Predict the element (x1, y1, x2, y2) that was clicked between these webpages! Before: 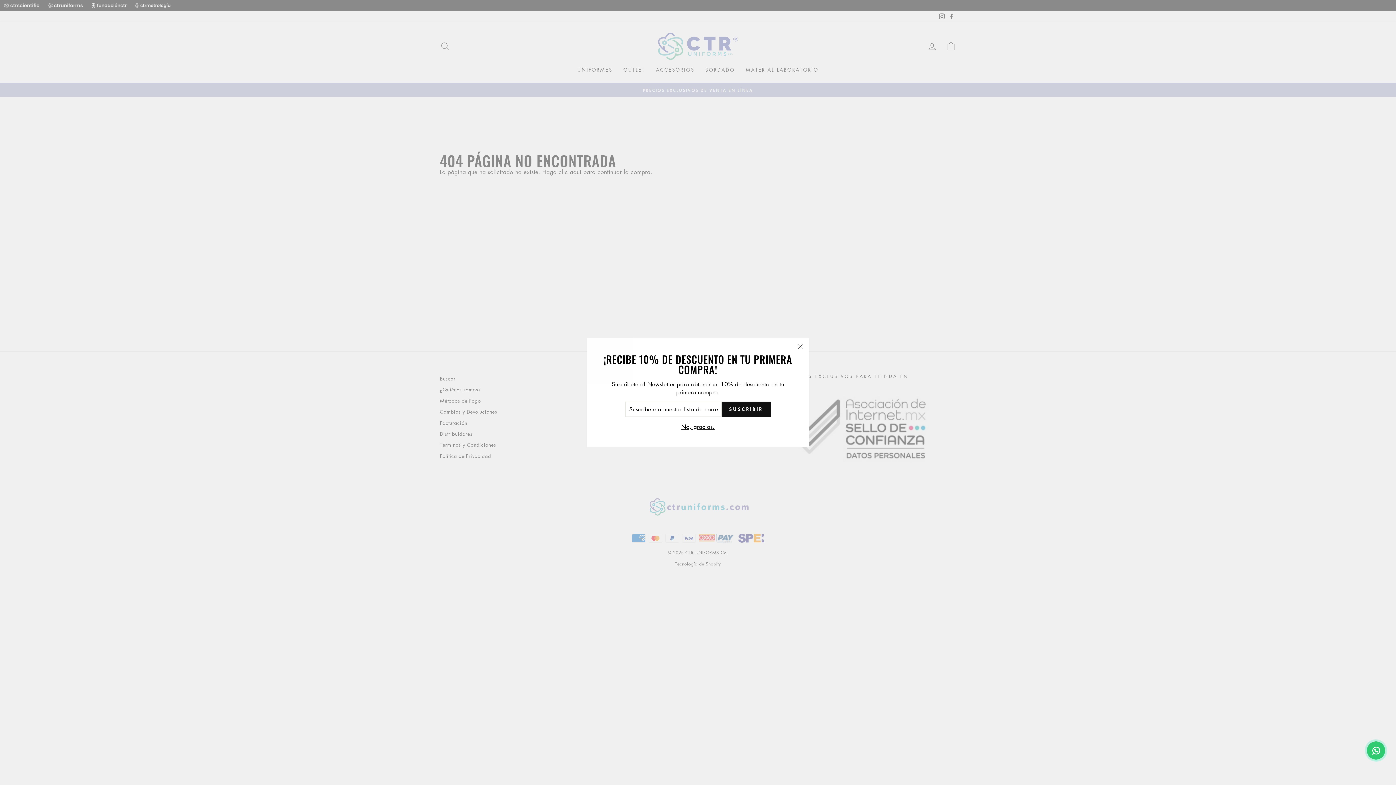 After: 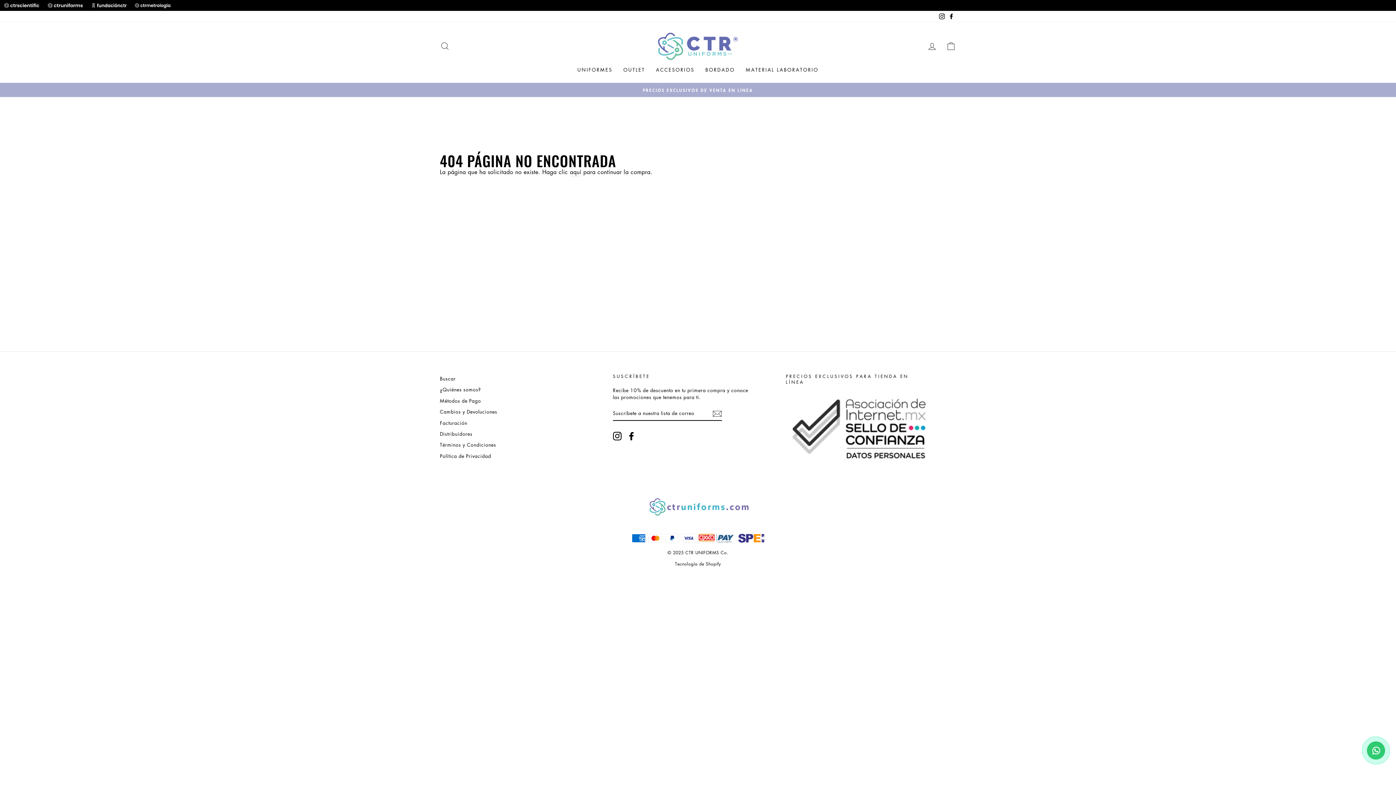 Action: bbox: (791, 338, 809, 355) label: "Cerrar (esc)"